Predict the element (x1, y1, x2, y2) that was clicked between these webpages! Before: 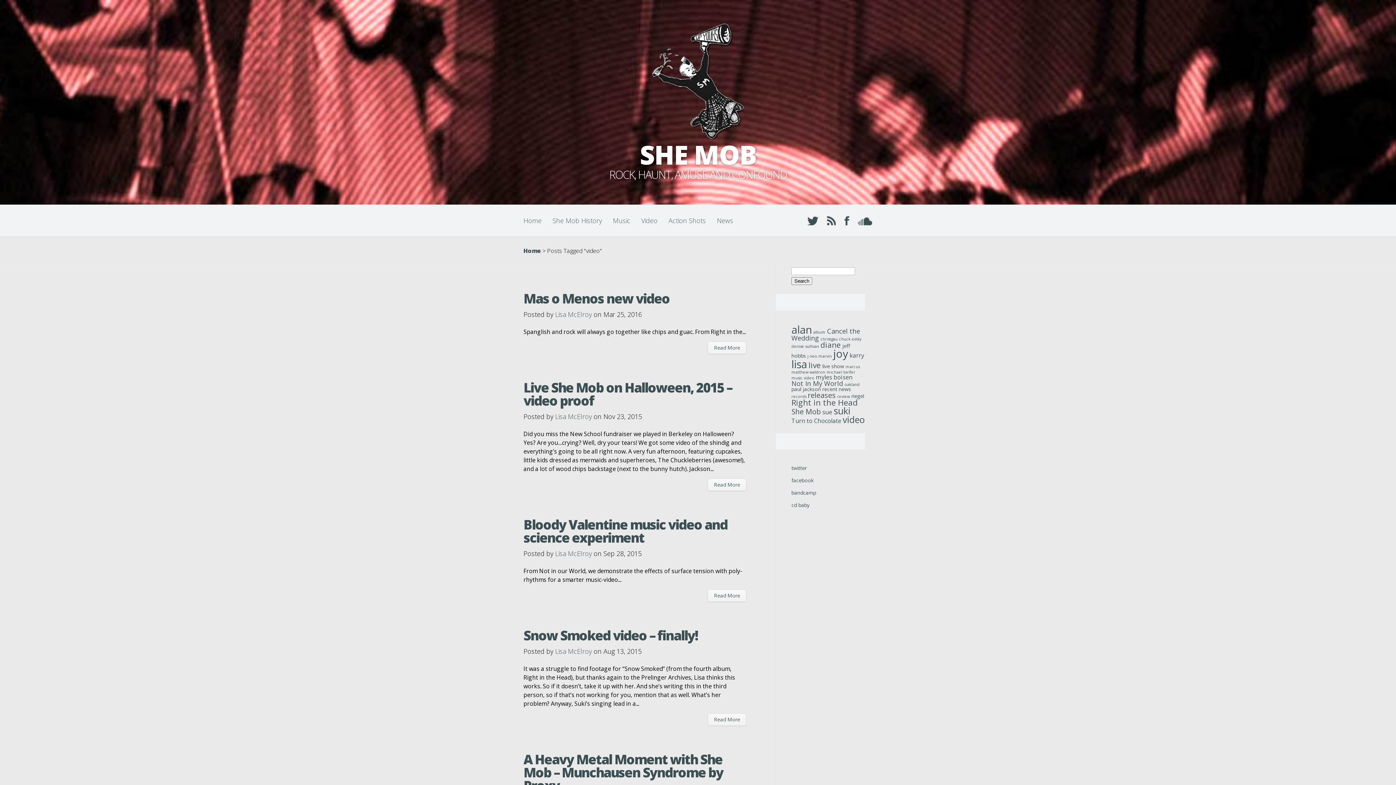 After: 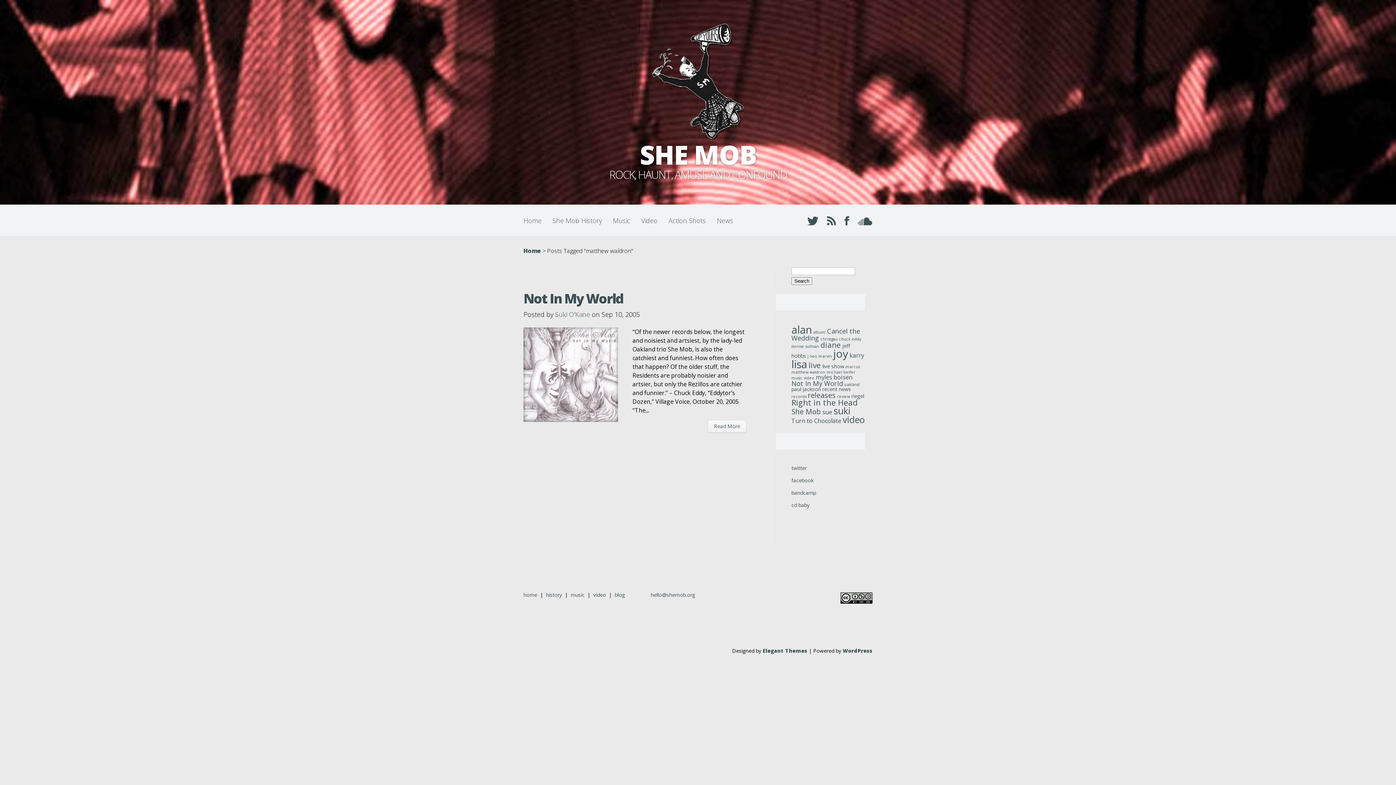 Action: label: matthew waldron (1 item) bbox: (791, 369, 825, 375)